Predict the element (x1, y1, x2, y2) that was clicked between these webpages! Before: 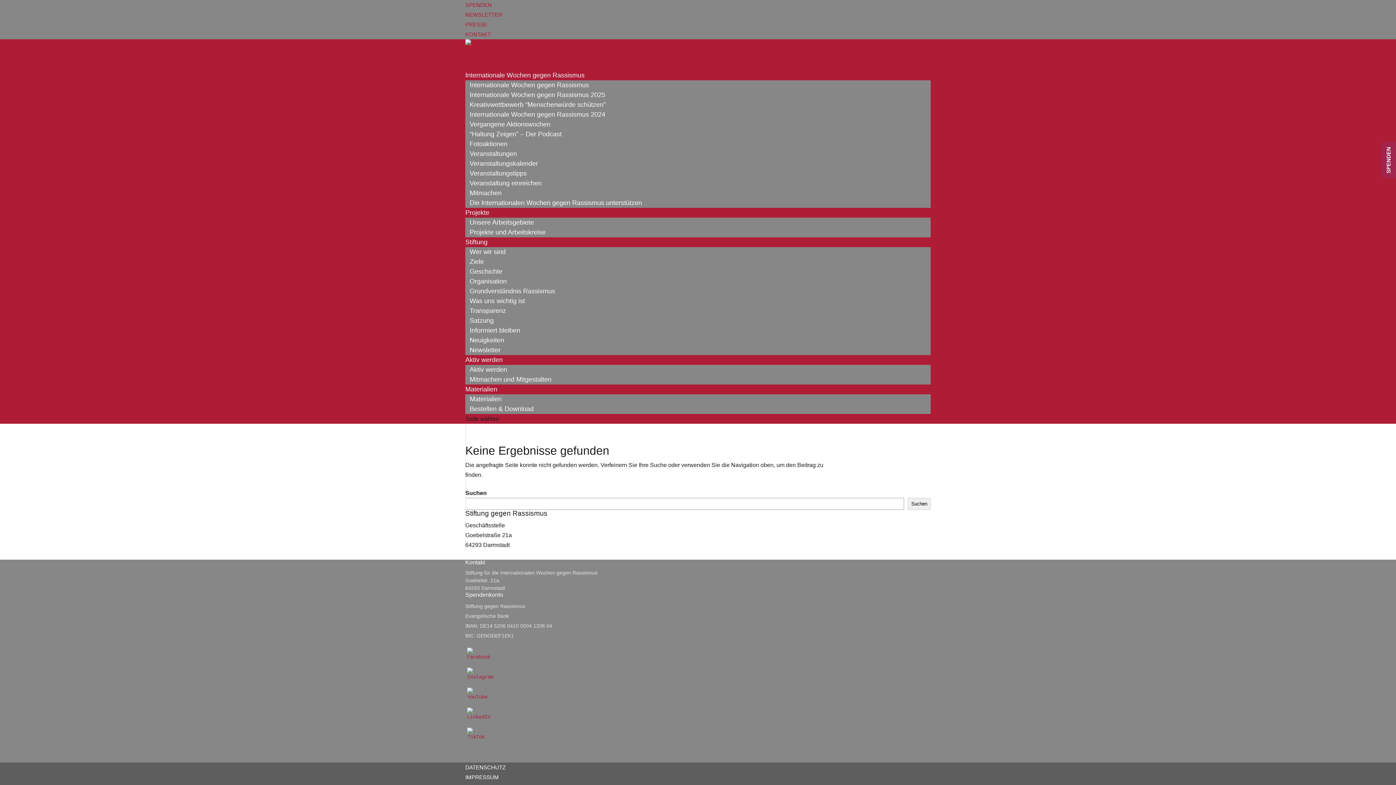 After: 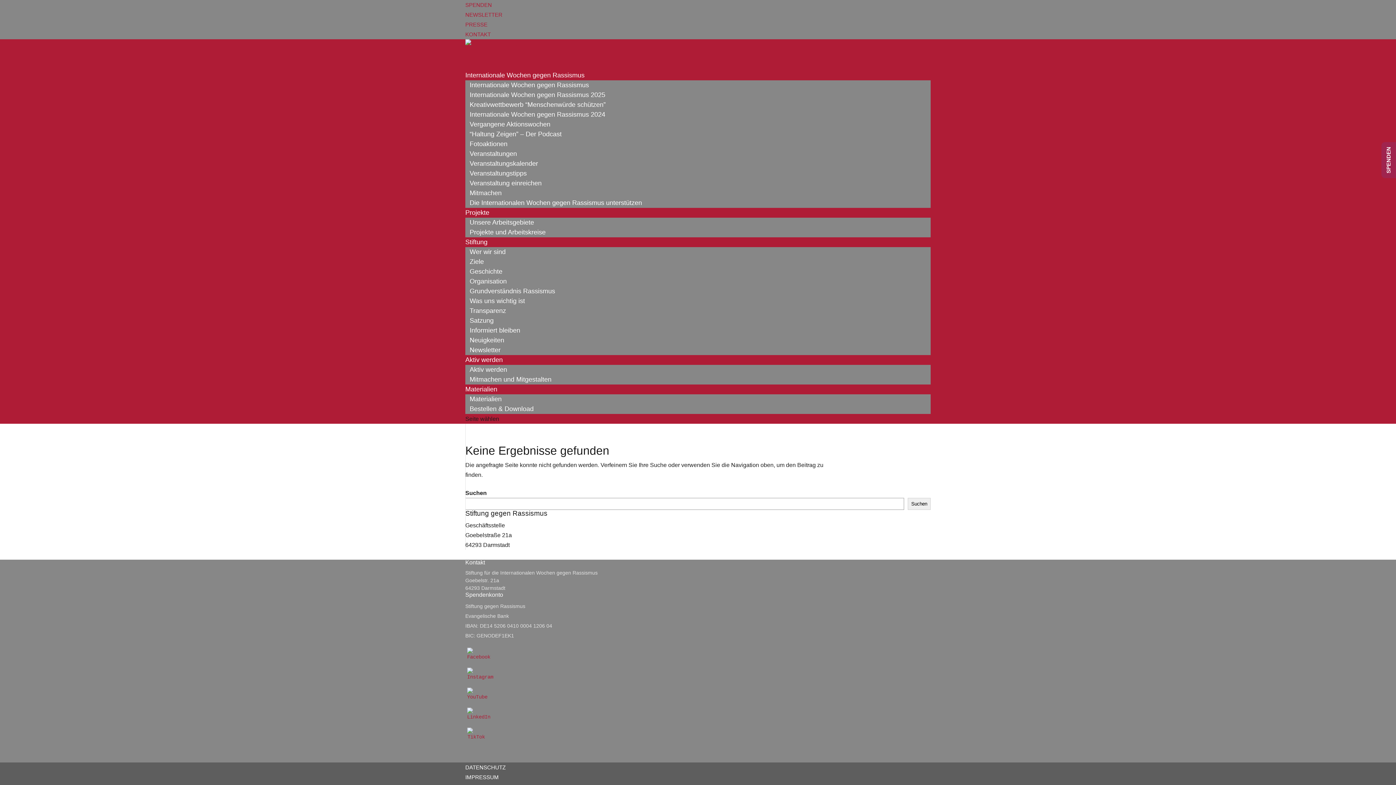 Action: bbox: (465, 1, 492, 8) label: SPENDEN